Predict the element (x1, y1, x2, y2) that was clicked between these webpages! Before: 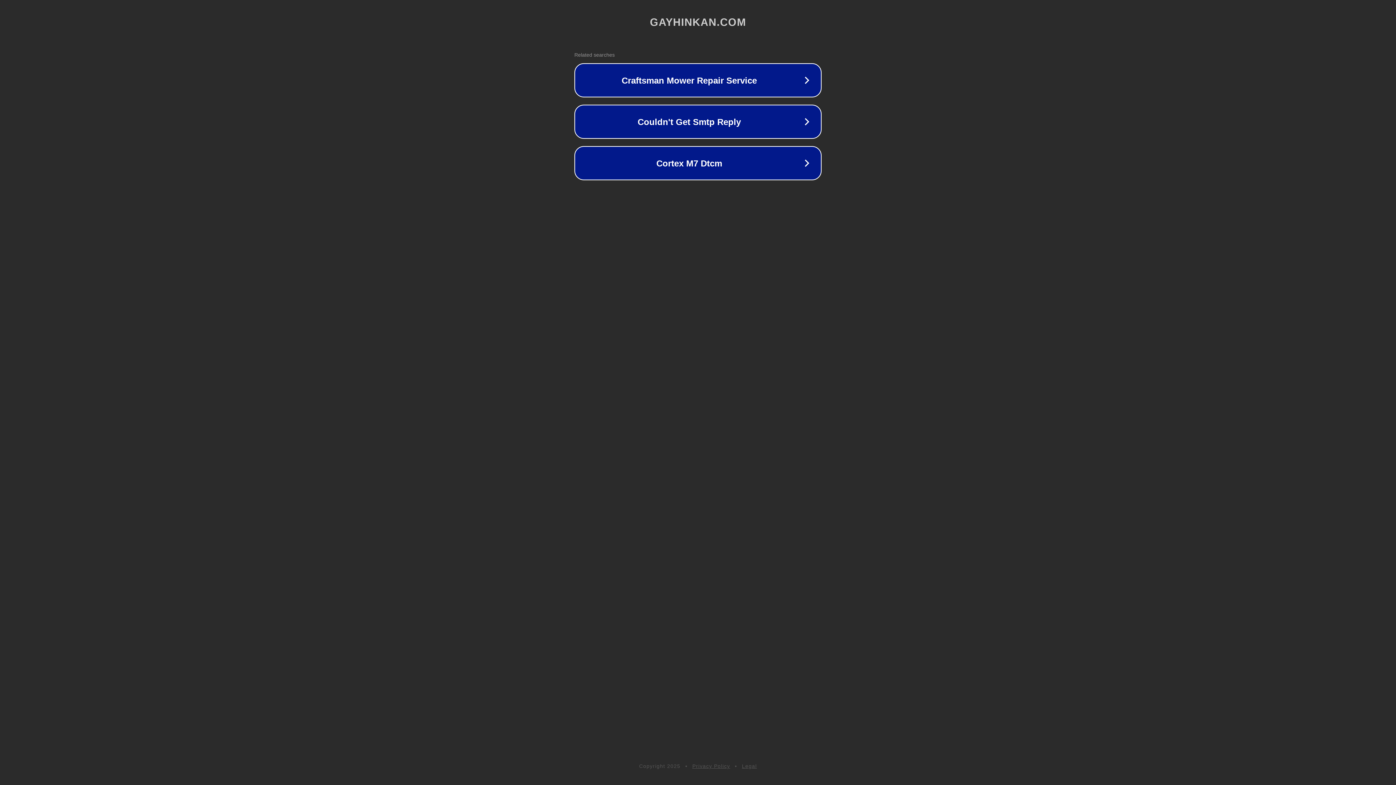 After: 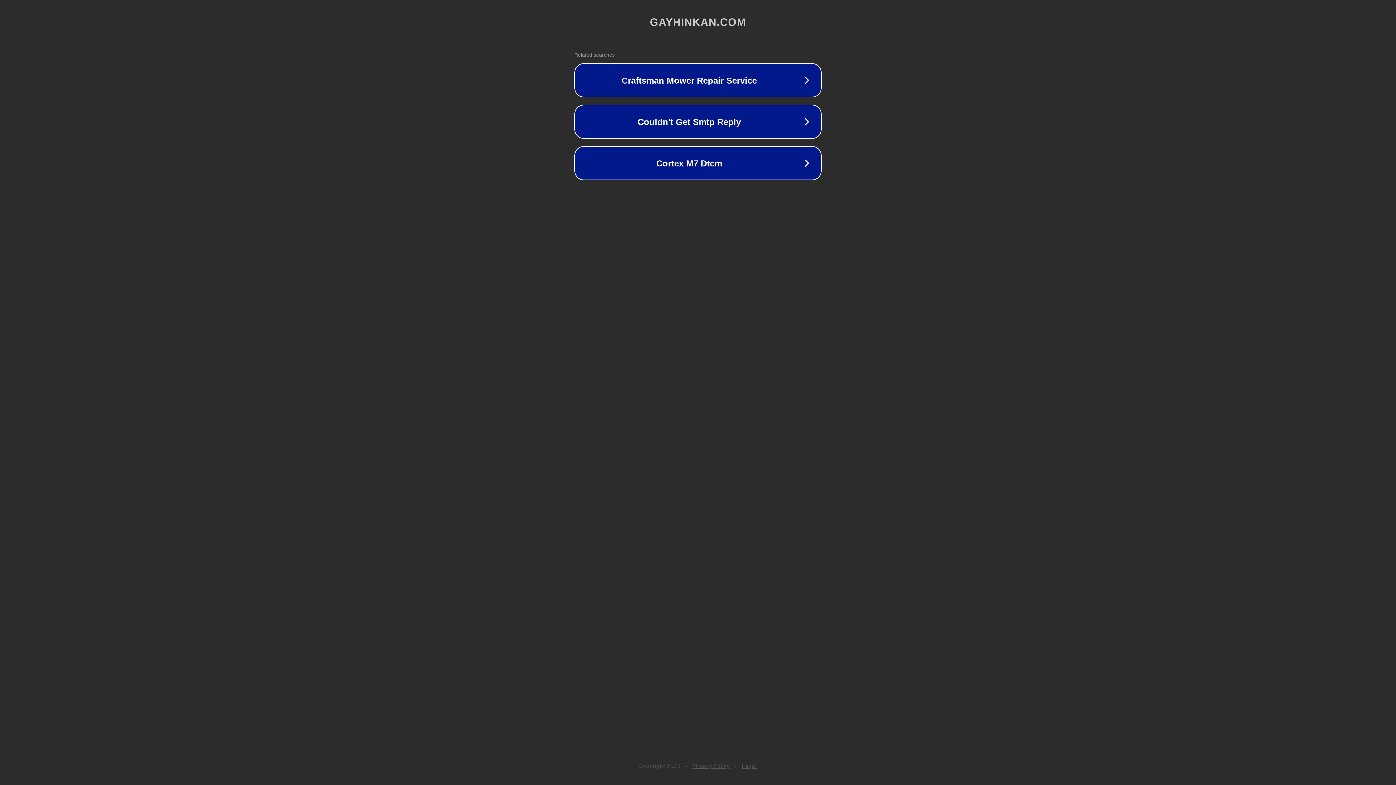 Action: bbox: (742, 763, 757, 769) label: Legal